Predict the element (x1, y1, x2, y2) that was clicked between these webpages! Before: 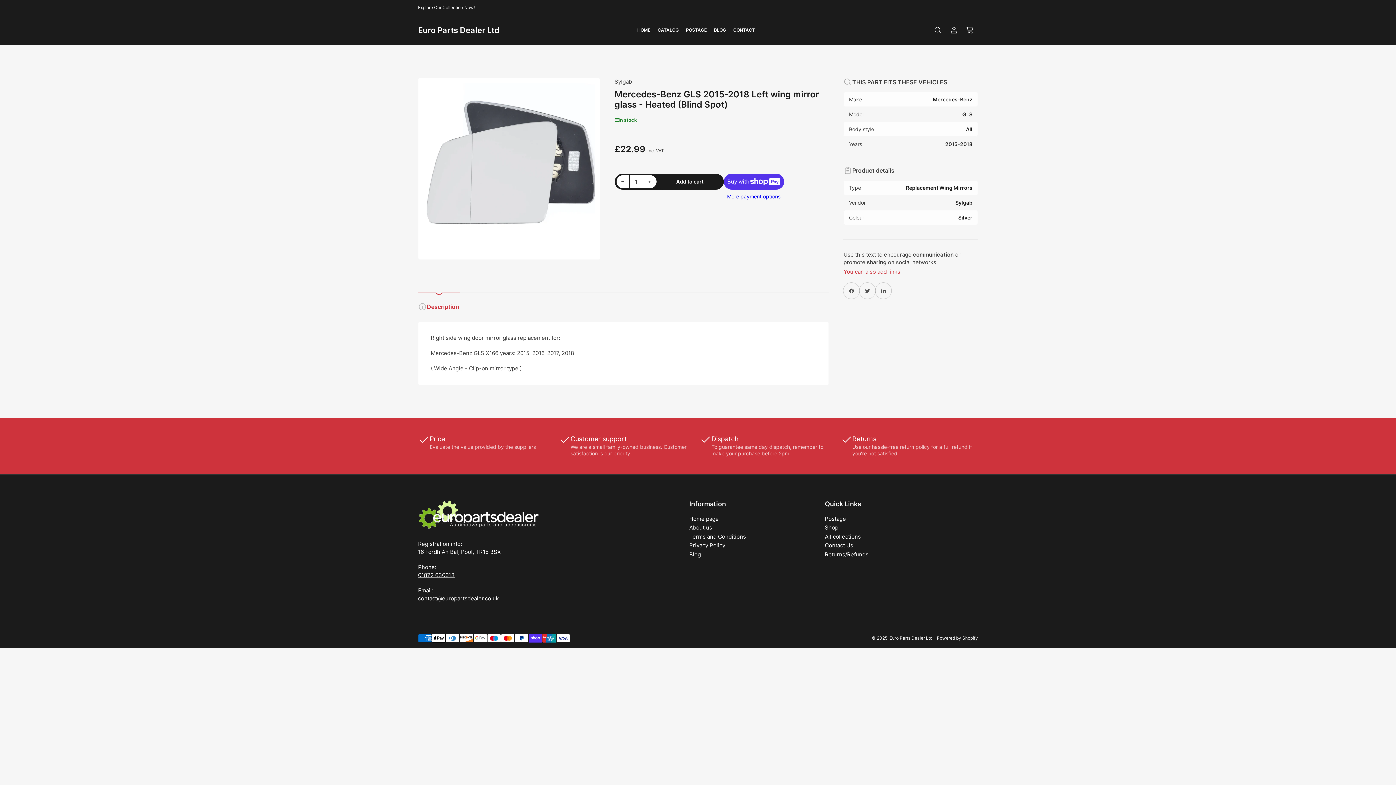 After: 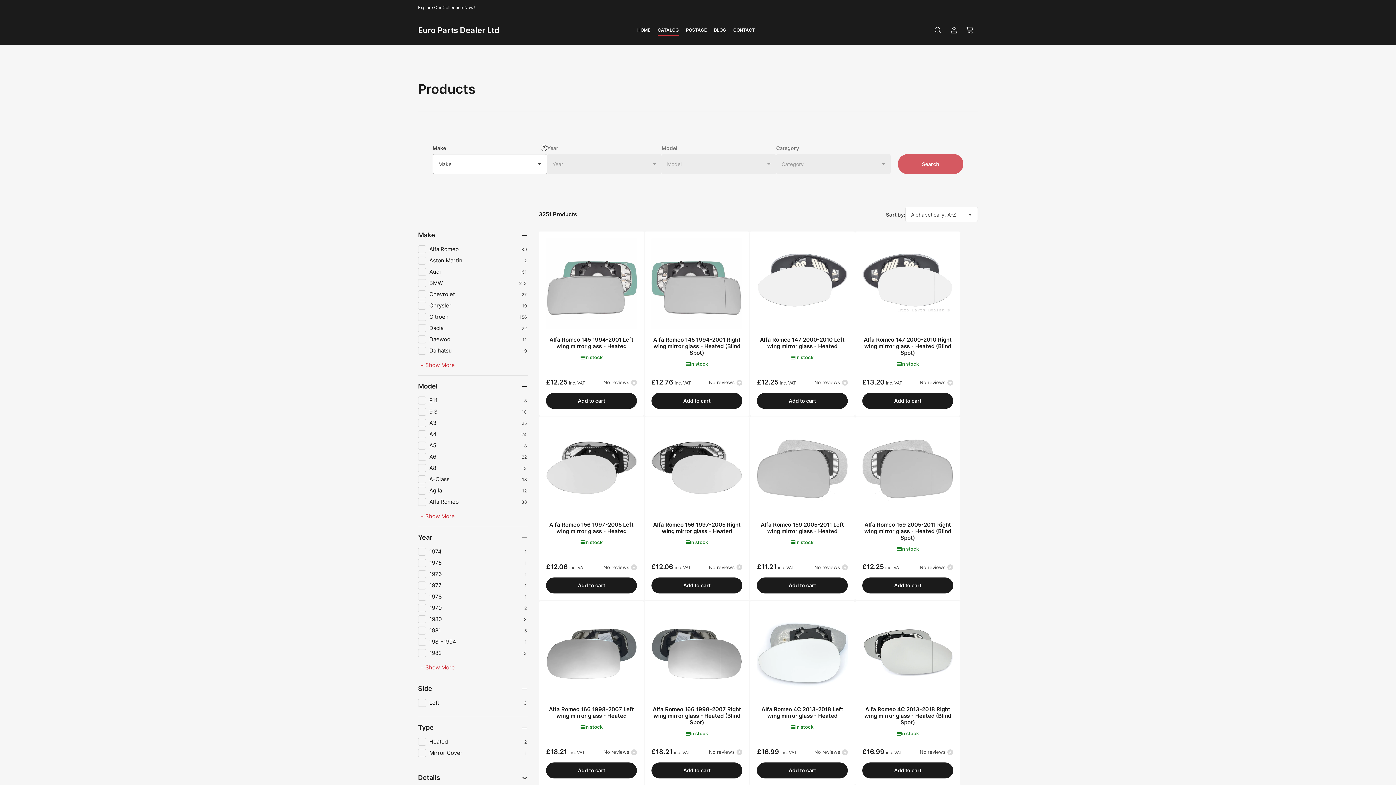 Action: bbox: (657, 24, 678, 35) label: CATALOG